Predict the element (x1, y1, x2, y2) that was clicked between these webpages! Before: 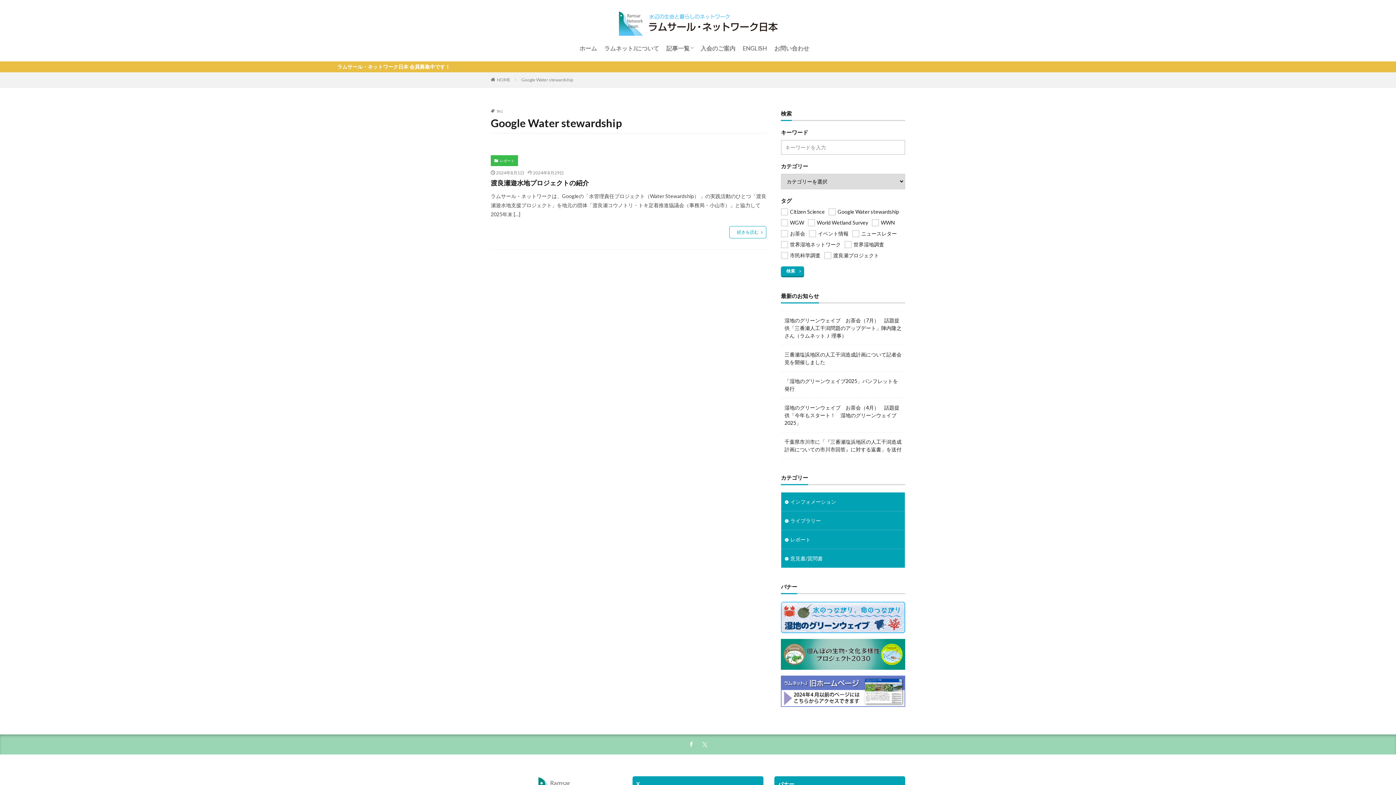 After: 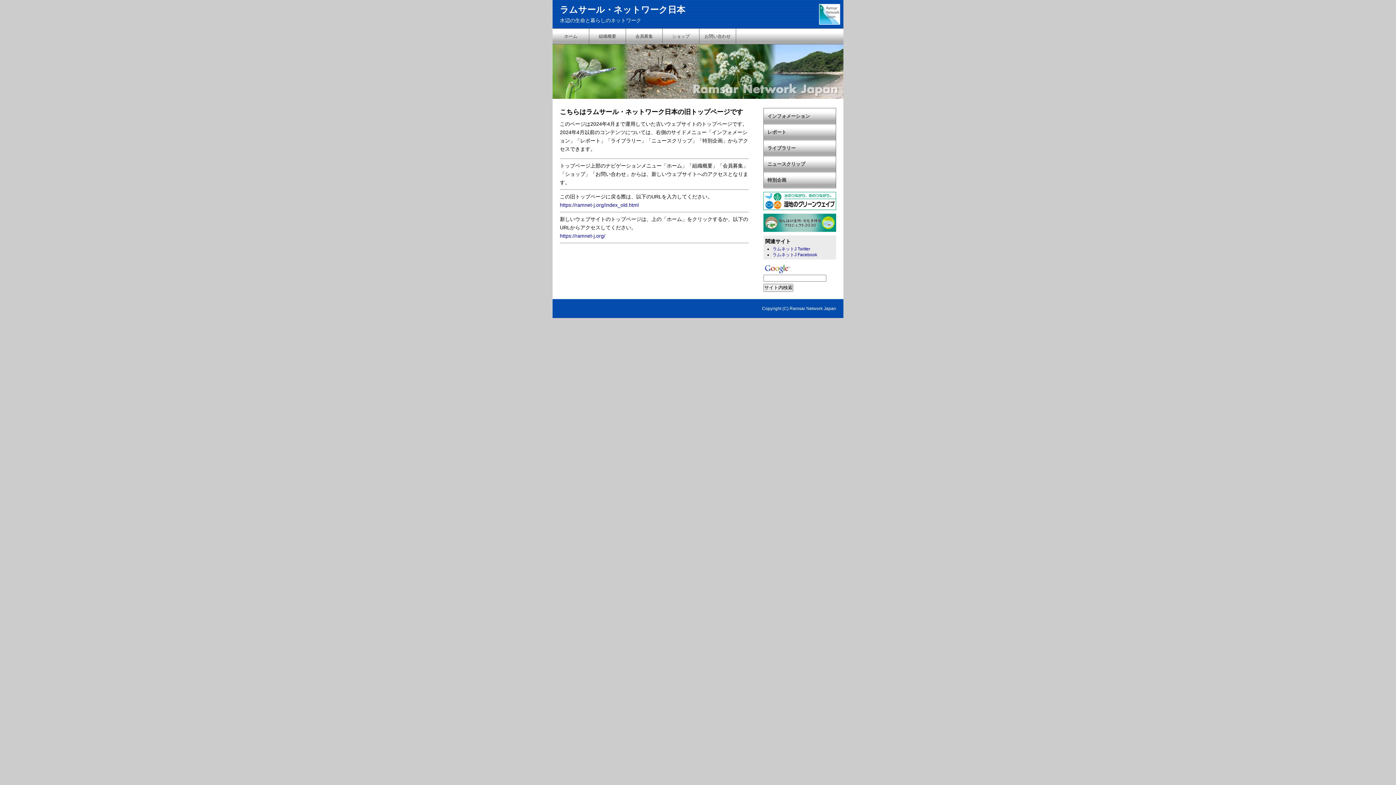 Action: bbox: (781, 702, 905, 708)